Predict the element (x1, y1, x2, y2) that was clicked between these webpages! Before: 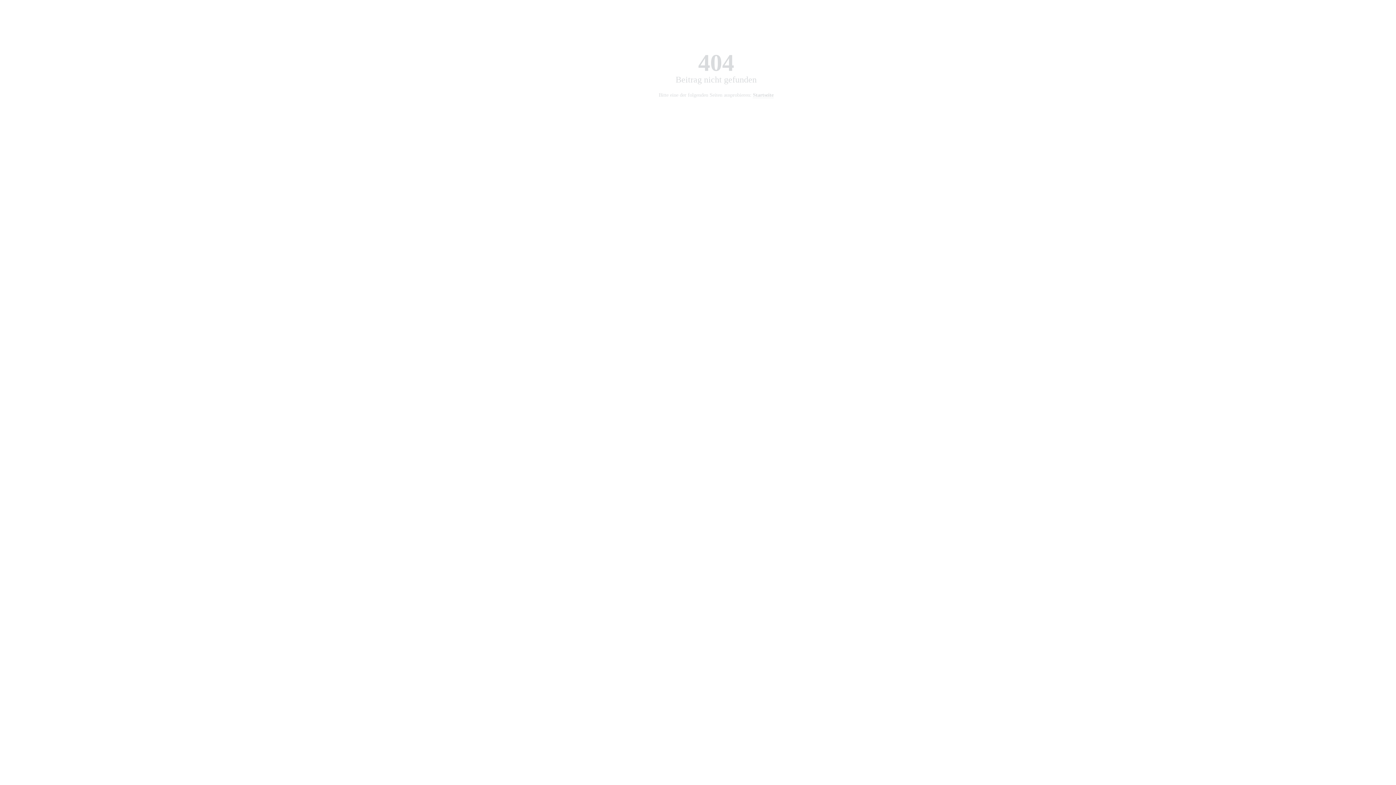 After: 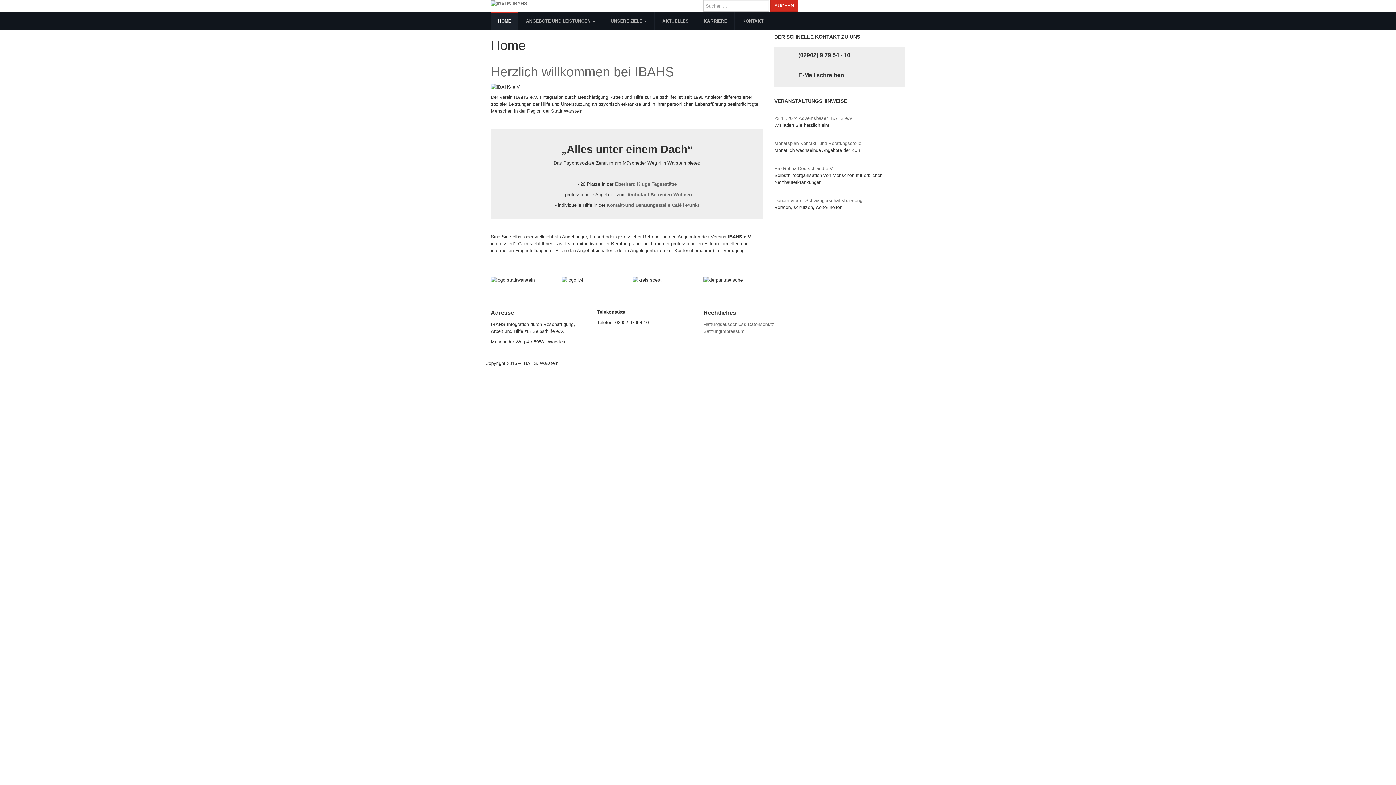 Action: label: Startseite bbox: (753, 92, 773, 98)